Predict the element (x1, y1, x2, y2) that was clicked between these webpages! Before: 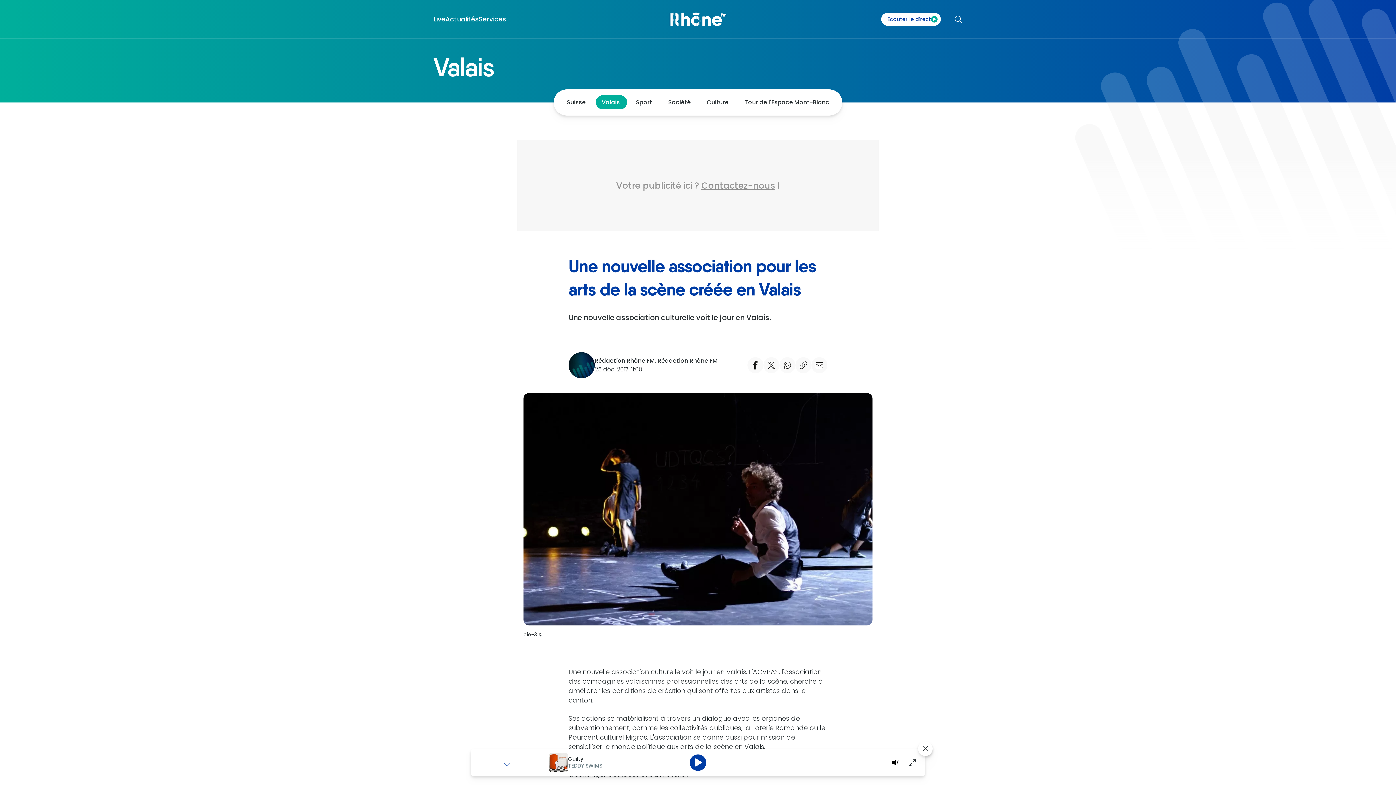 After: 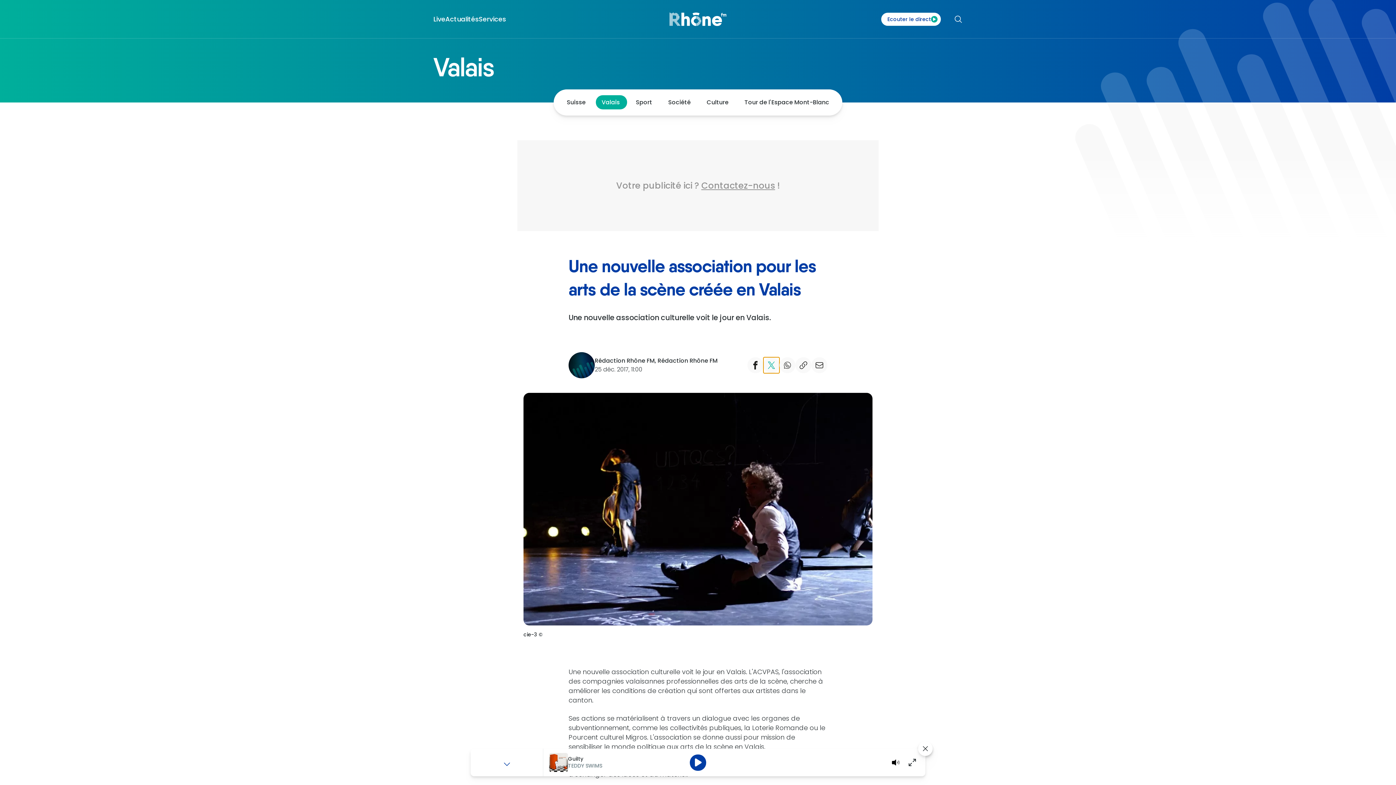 Action: bbox: (763, 357, 779, 373) label: Partager Twitter